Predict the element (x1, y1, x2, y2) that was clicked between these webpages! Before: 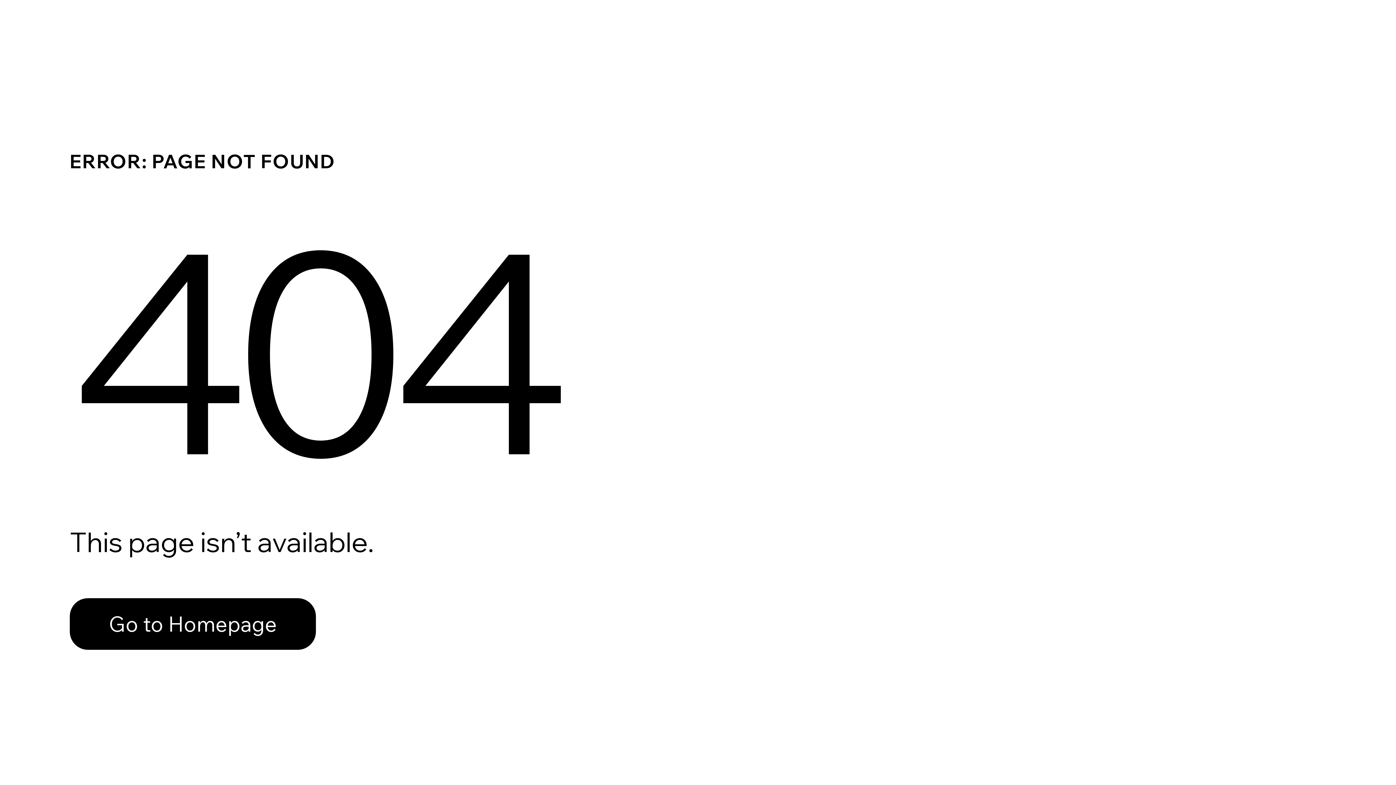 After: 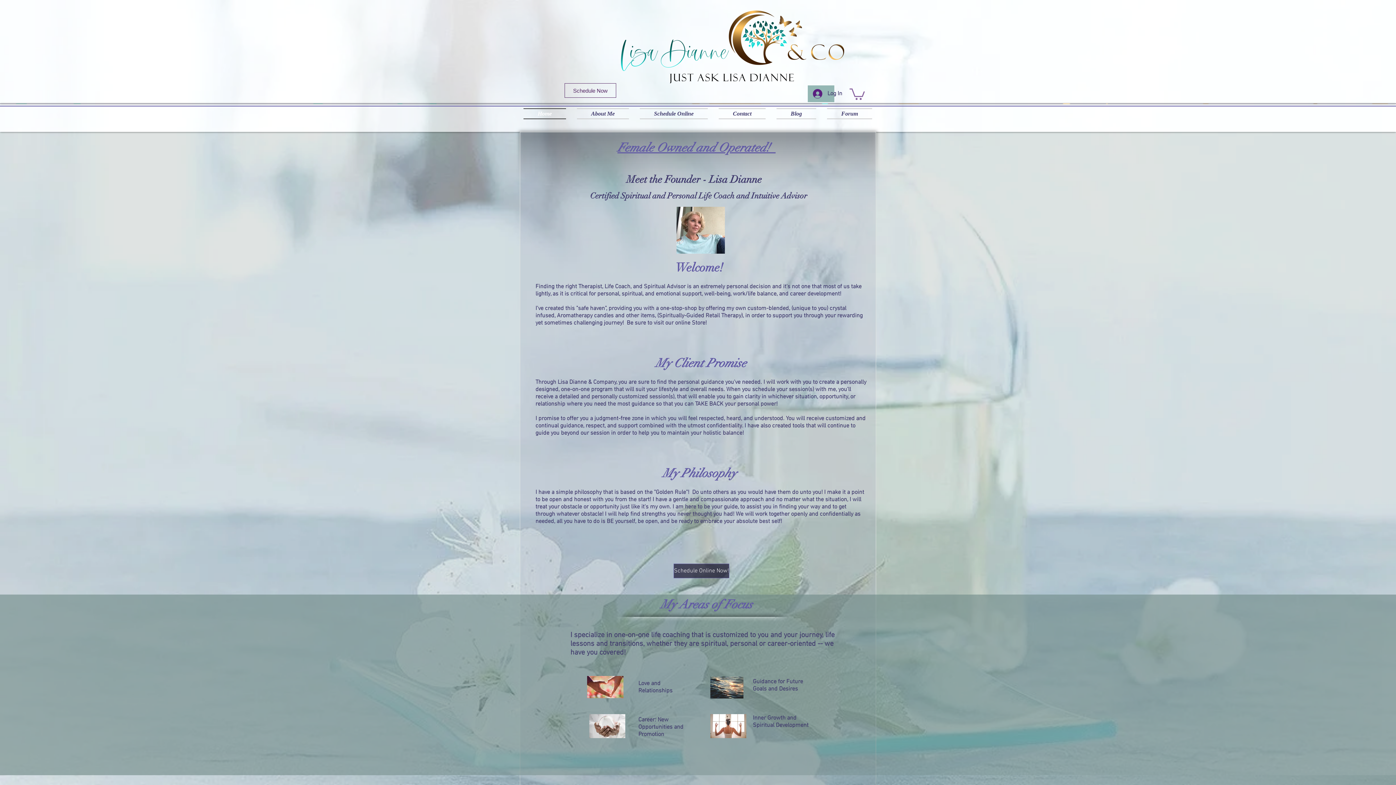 Action: bbox: (69, 582, 768, 659) label: Go to Homepage